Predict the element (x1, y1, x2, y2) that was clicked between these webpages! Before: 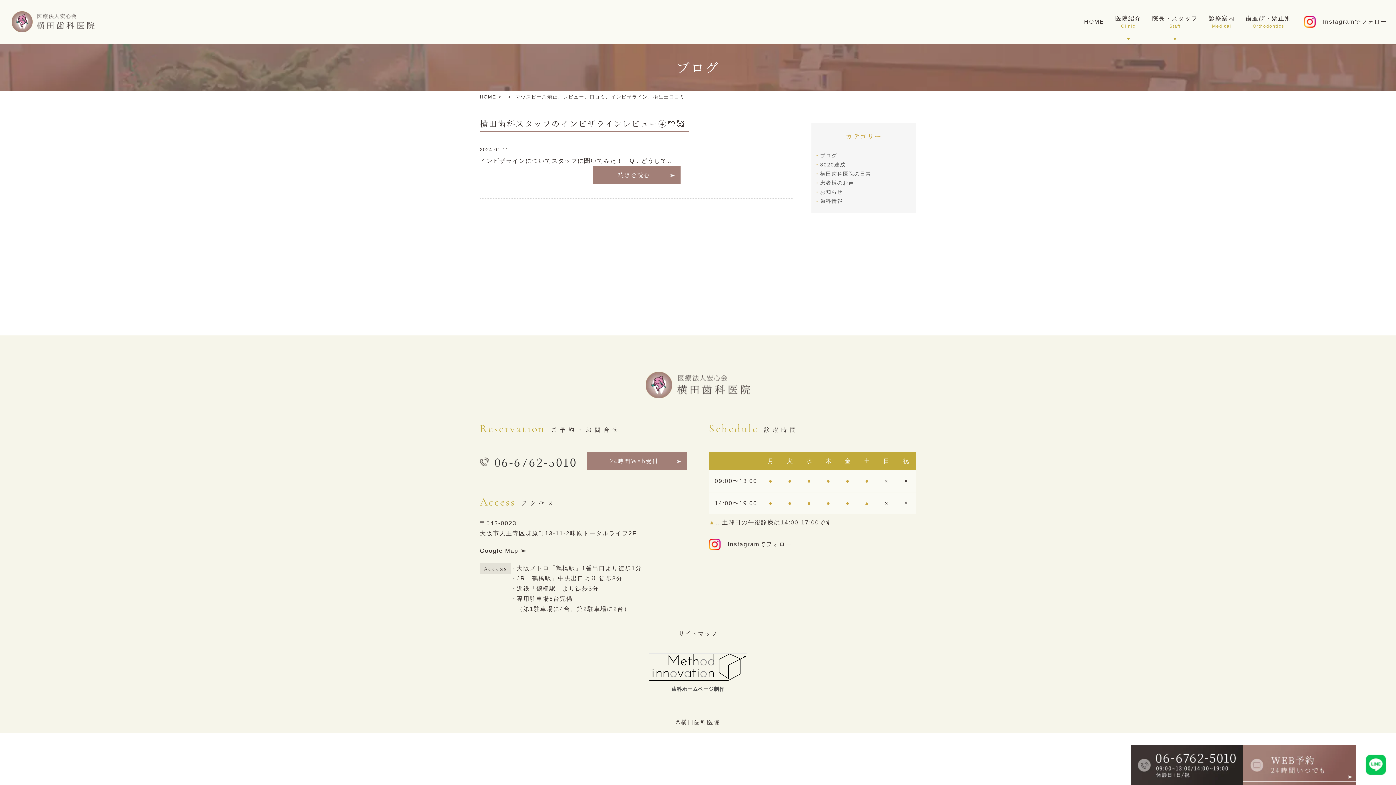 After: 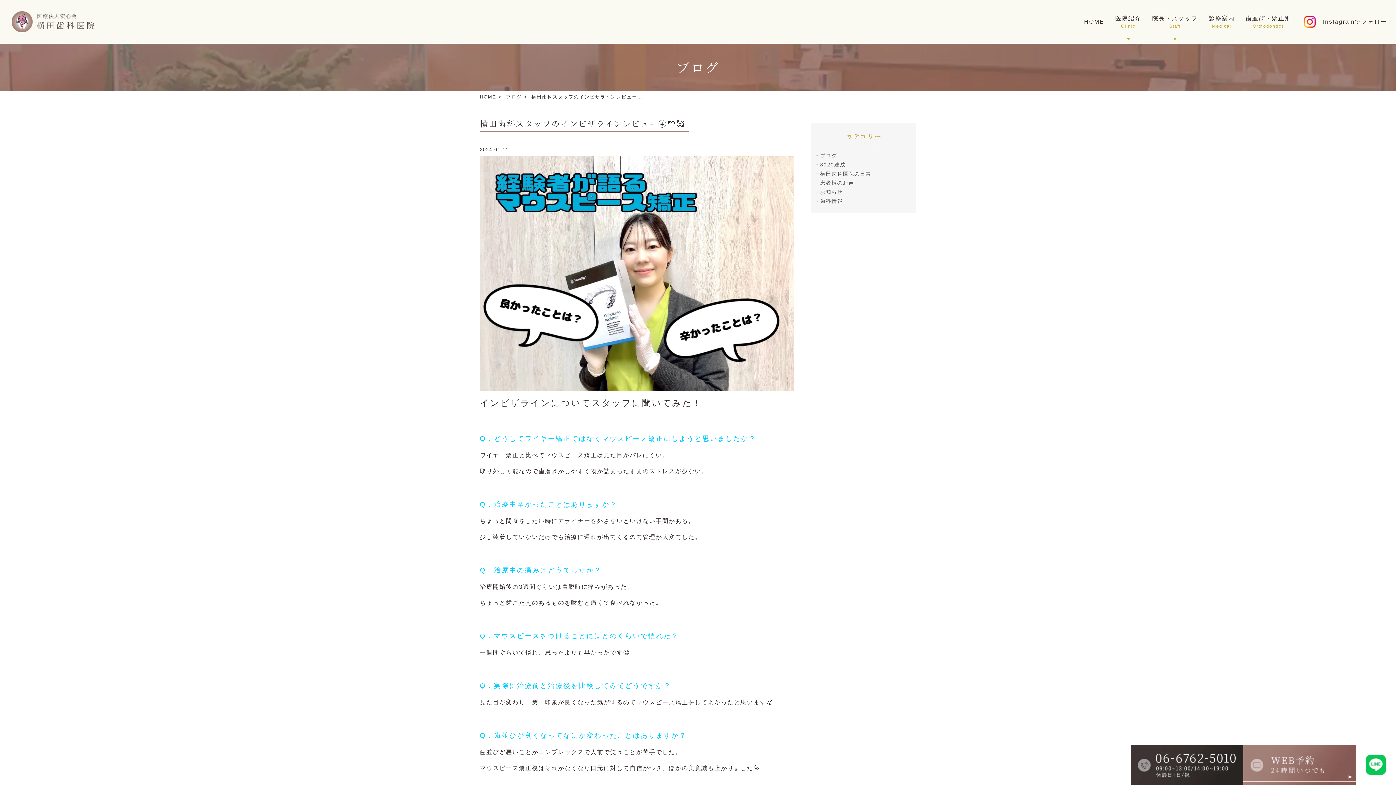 Action: label: 続きを読む bbox: (593, 166, 680, 184)